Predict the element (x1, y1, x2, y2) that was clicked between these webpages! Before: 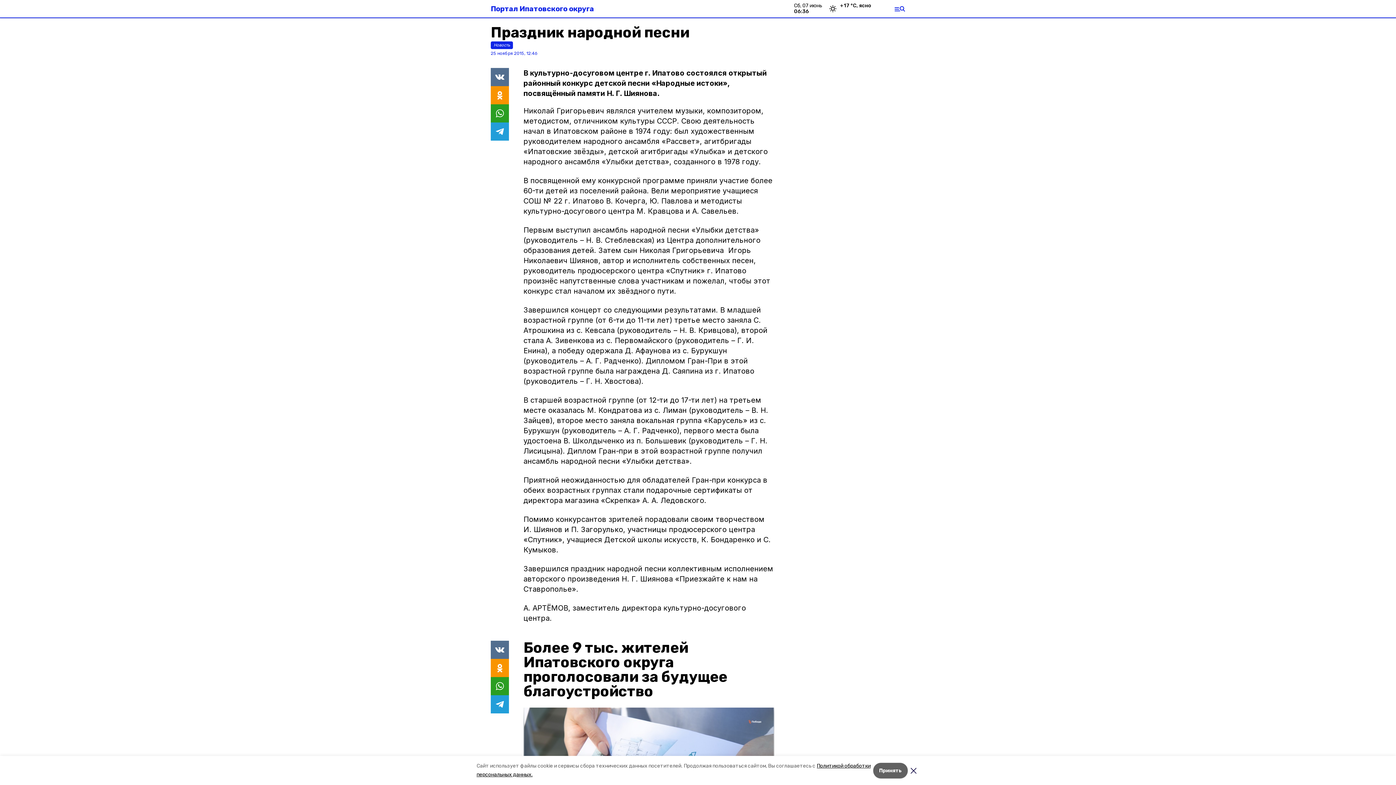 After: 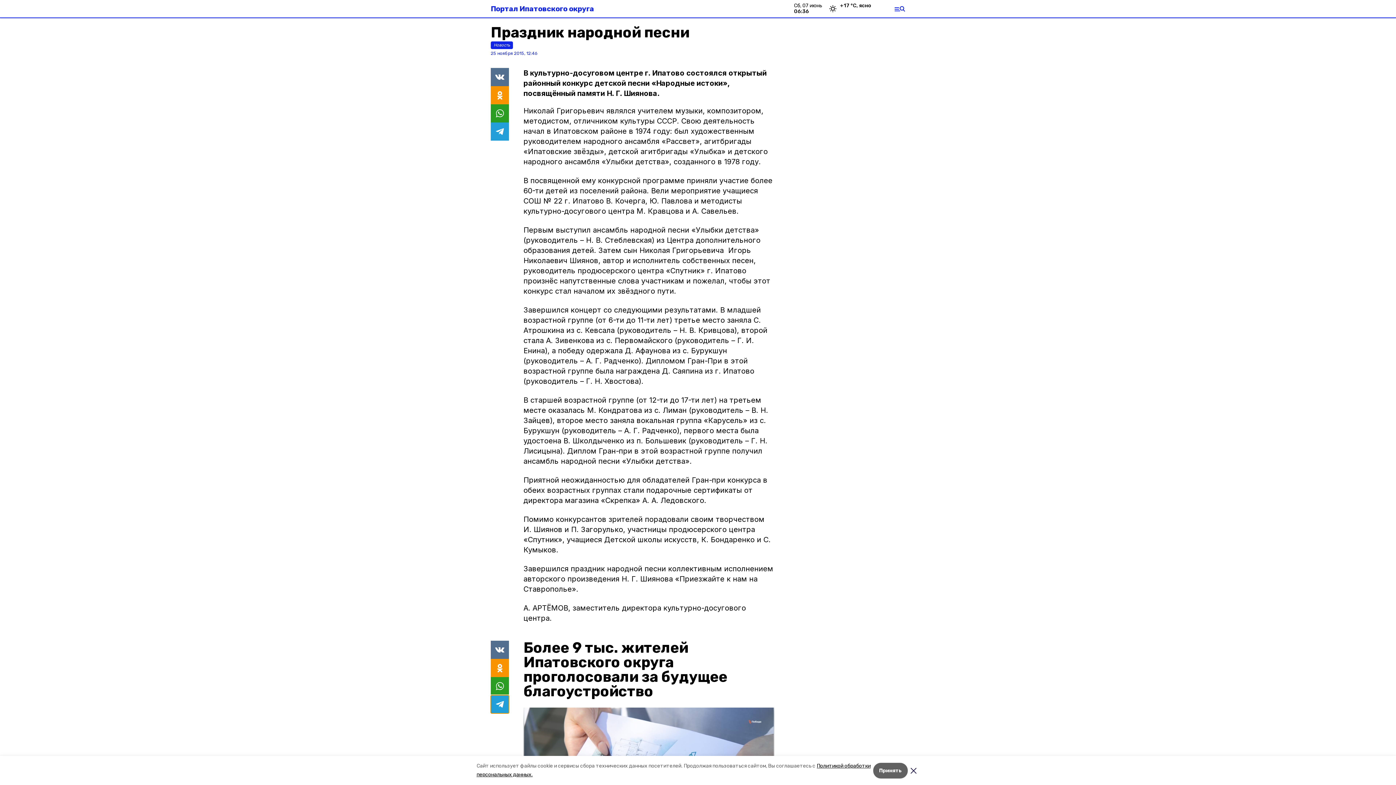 Action: bbox: (490, 695, 509, 713)